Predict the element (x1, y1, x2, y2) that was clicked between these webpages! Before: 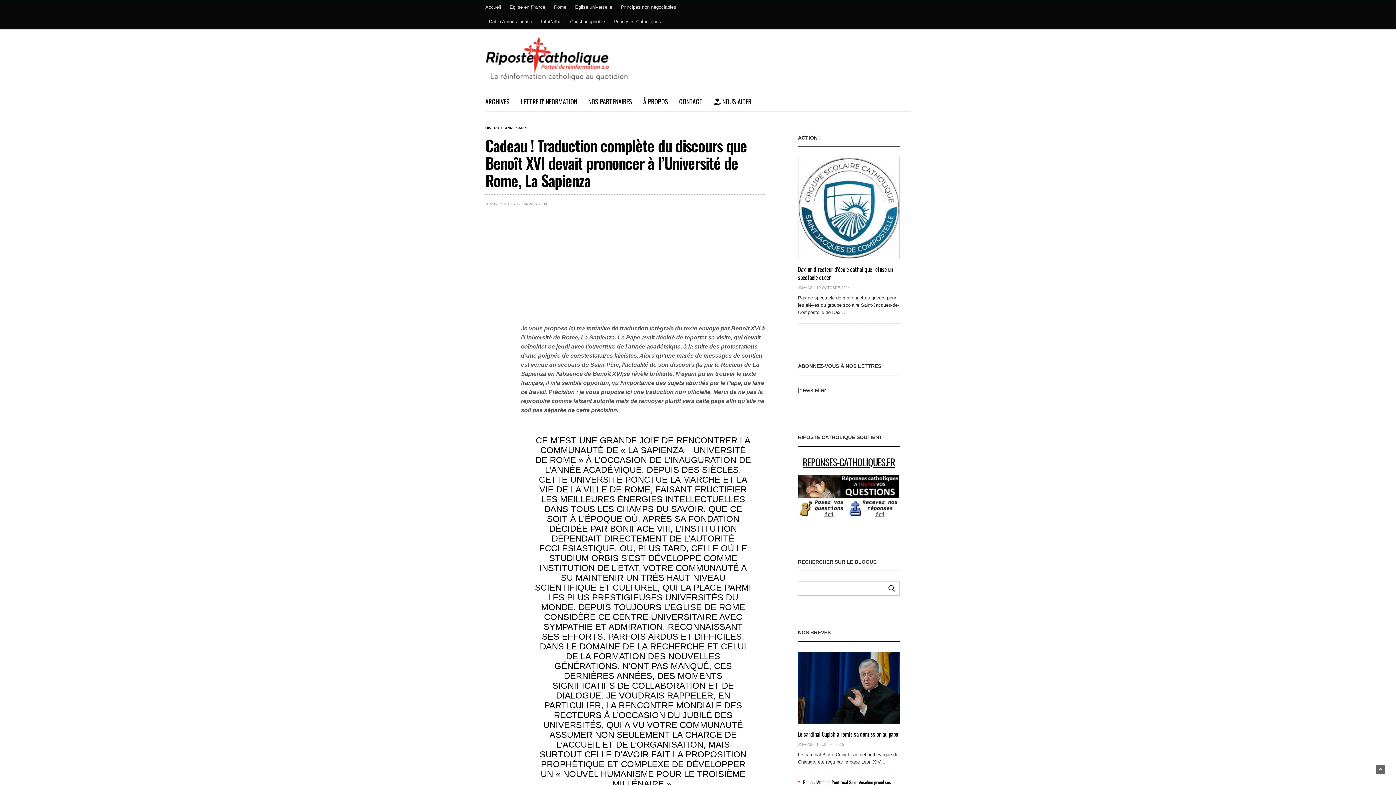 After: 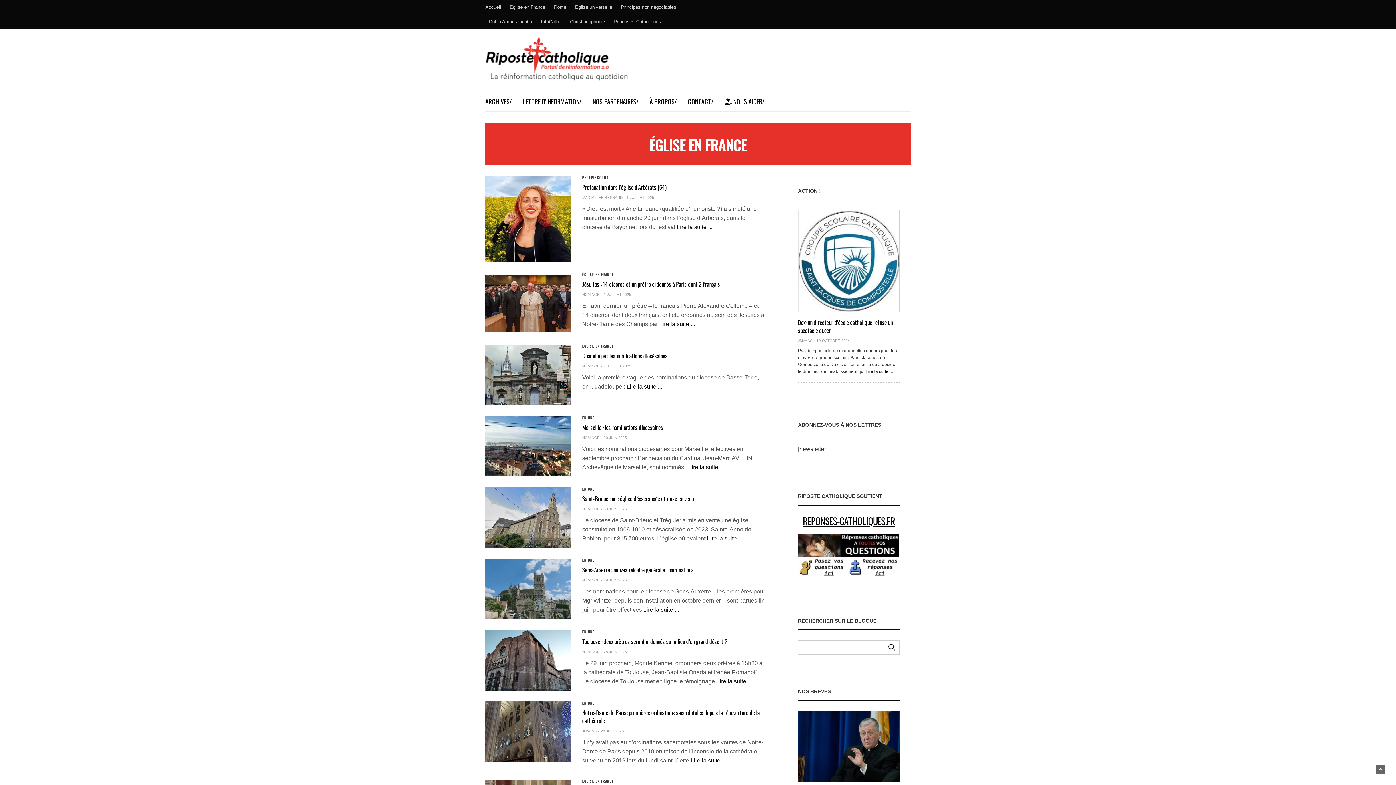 Action: bbox: (506, 0, 549, 14) label: Église en France